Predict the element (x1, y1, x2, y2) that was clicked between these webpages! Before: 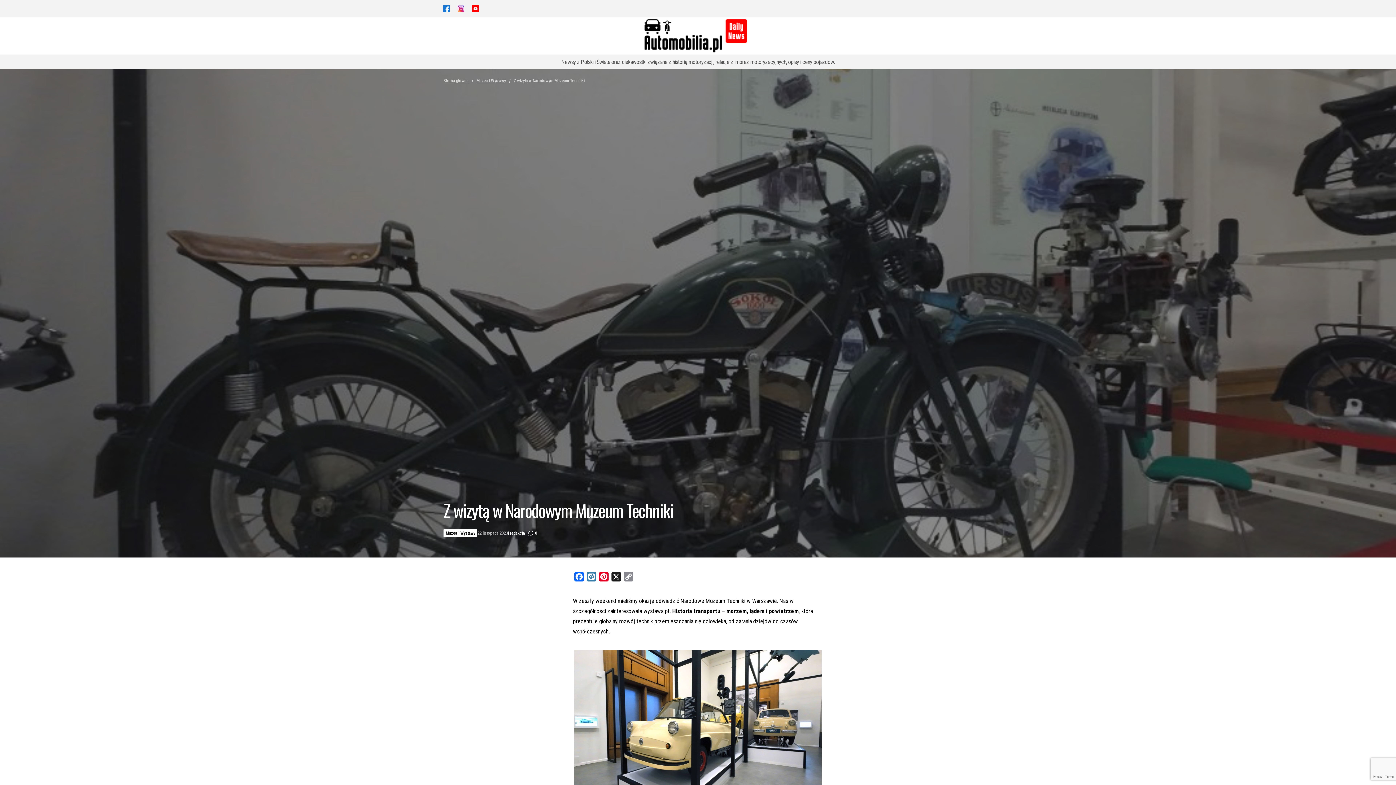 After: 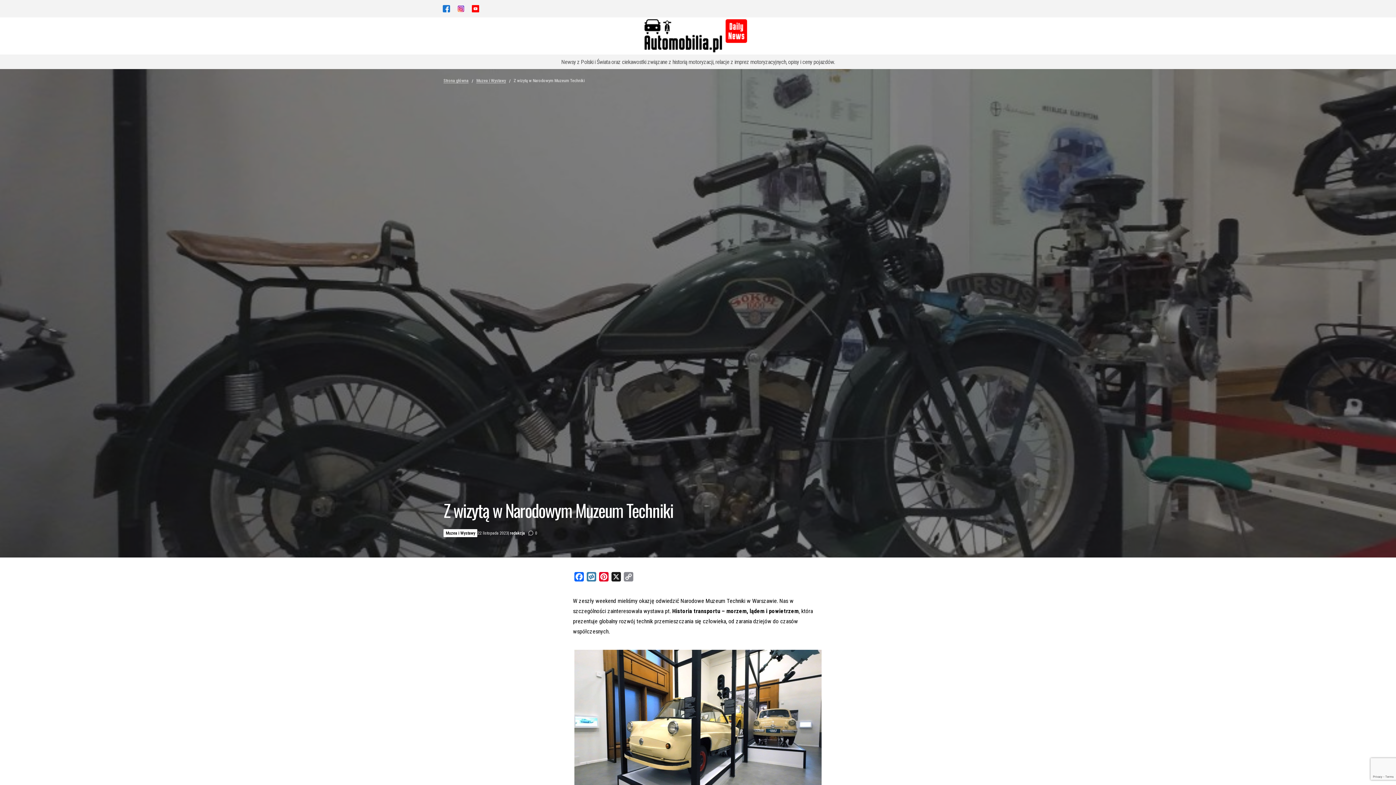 Action: bbox: (527, 530, 537, 536) label: 0